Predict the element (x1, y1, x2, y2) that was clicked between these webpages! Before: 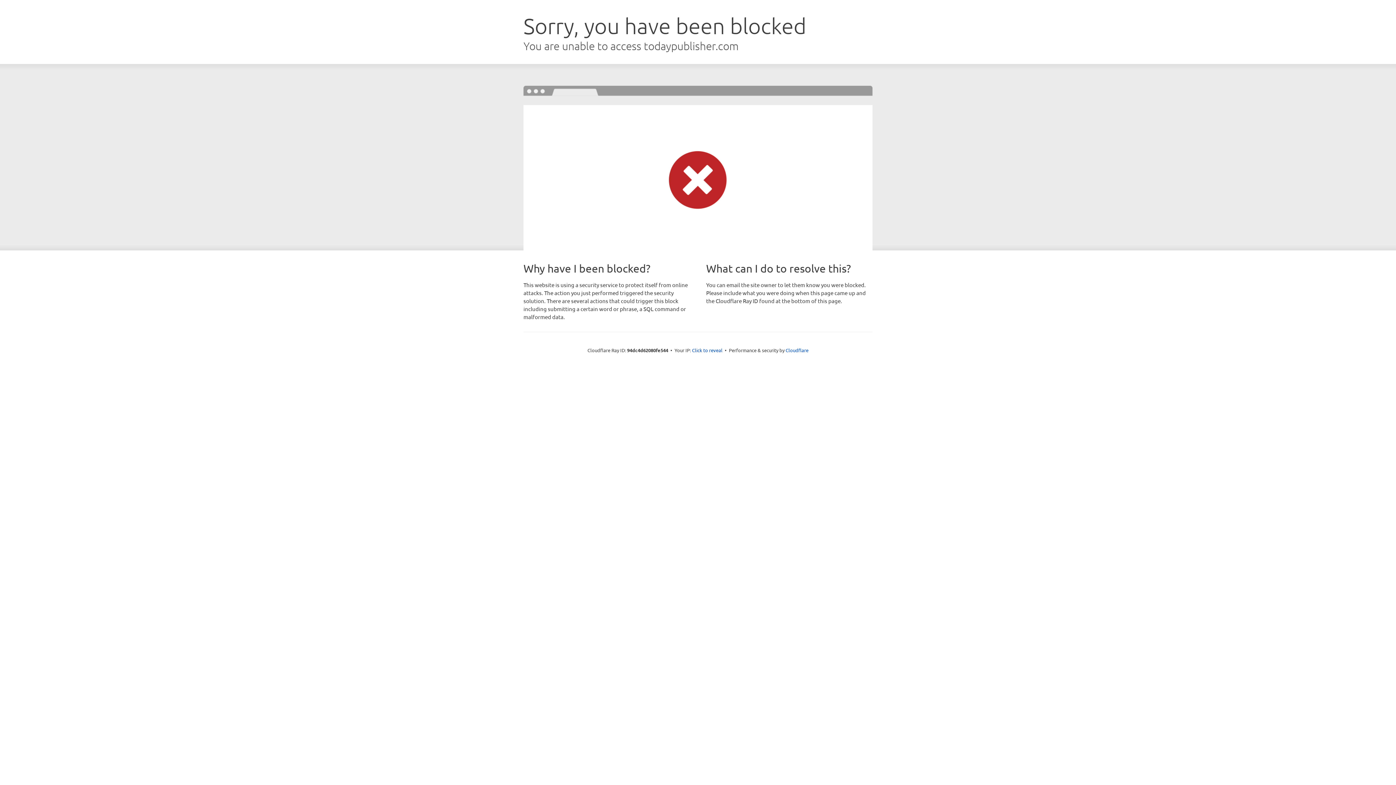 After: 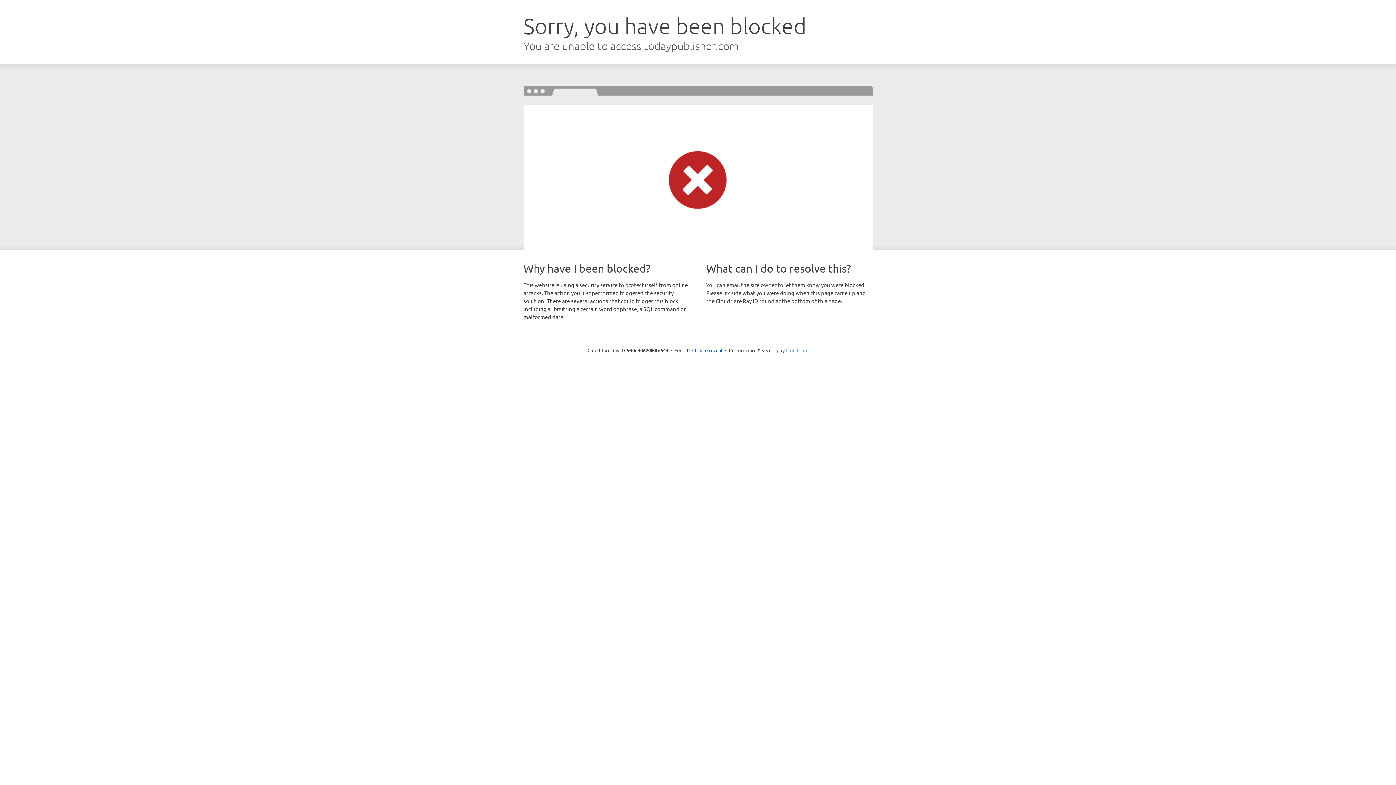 Action: bbox: (785, 347, 808, 353) label: Cloudflare